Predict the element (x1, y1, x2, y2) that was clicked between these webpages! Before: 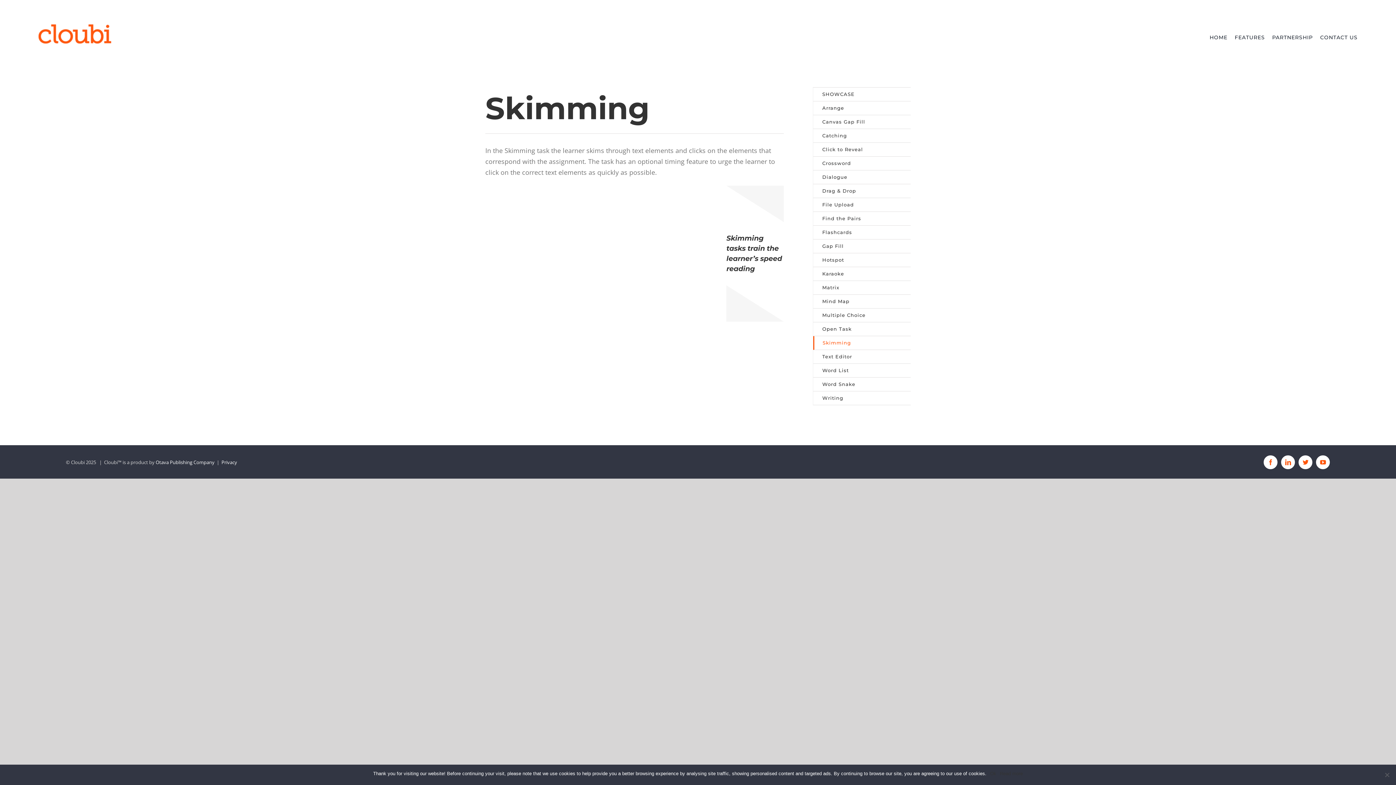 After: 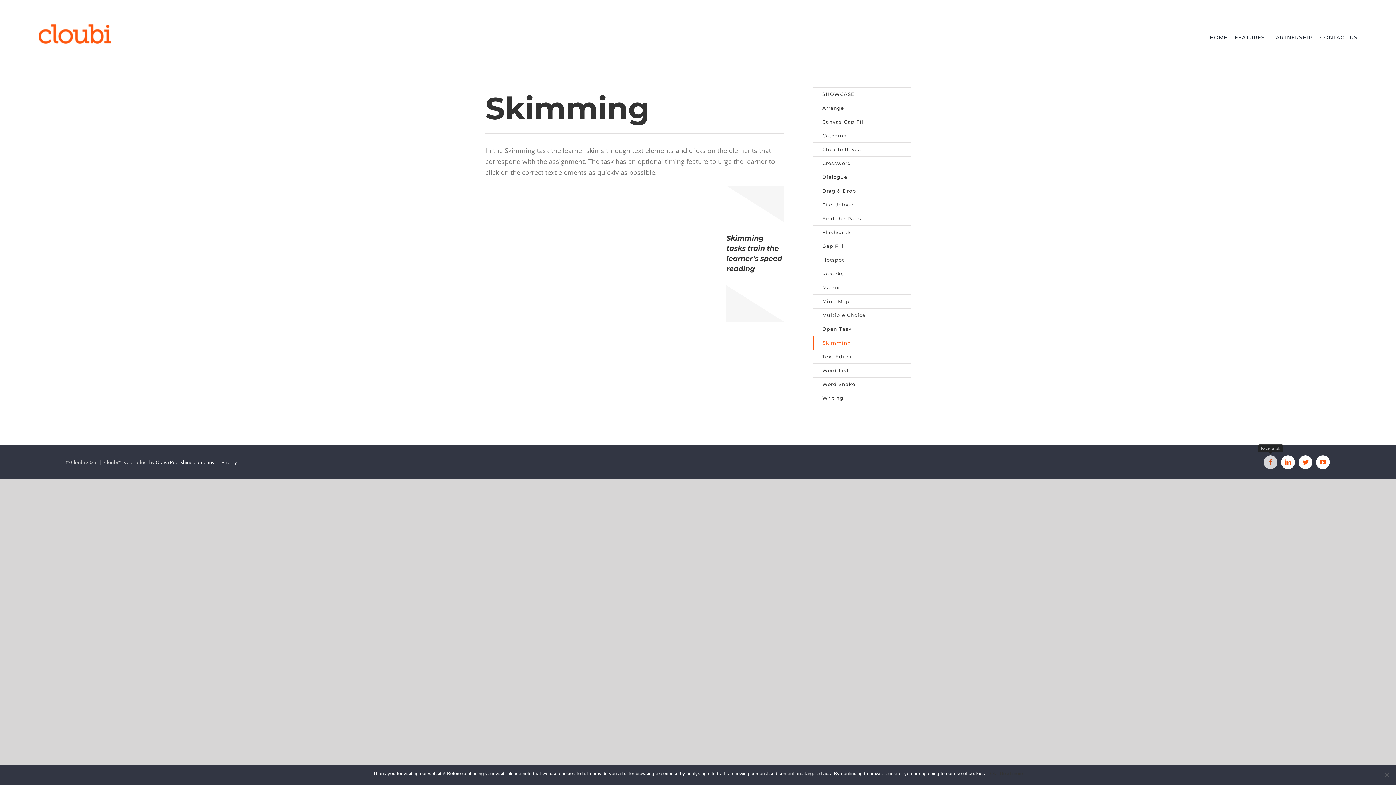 Action: label: Facebook bbox: (1264, 455, 1277, 469)